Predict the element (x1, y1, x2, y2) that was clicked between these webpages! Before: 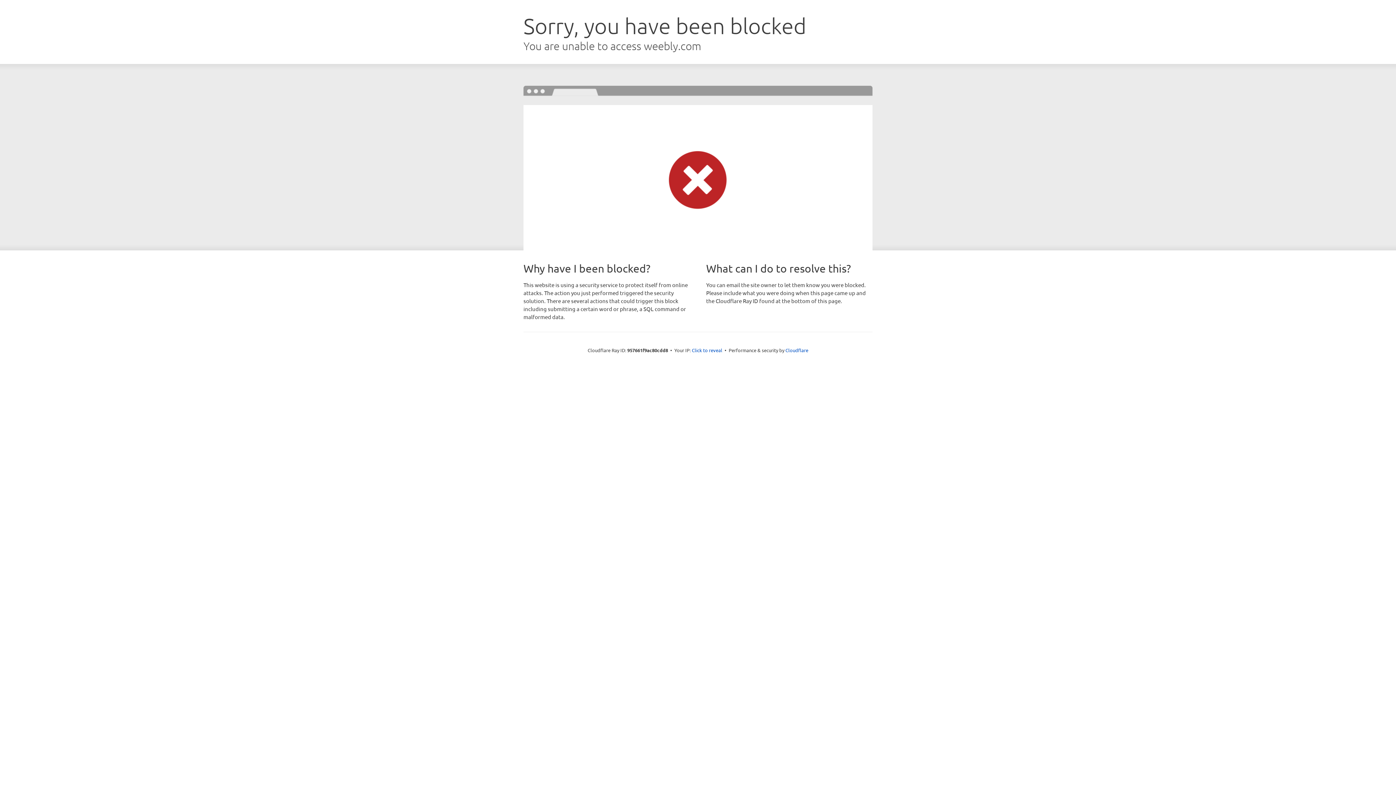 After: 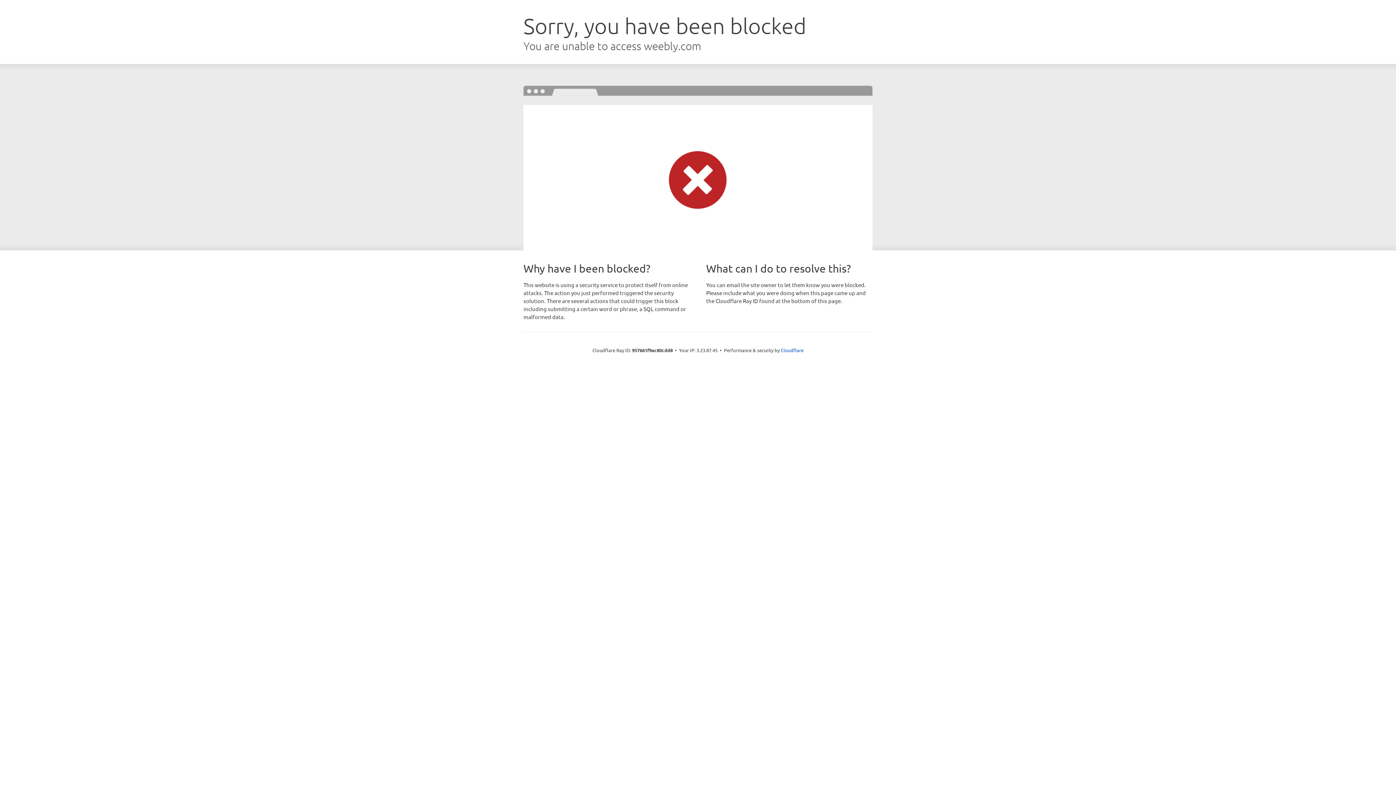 Action: bbox: (692, 346, 722, 353) label: Click to reveal